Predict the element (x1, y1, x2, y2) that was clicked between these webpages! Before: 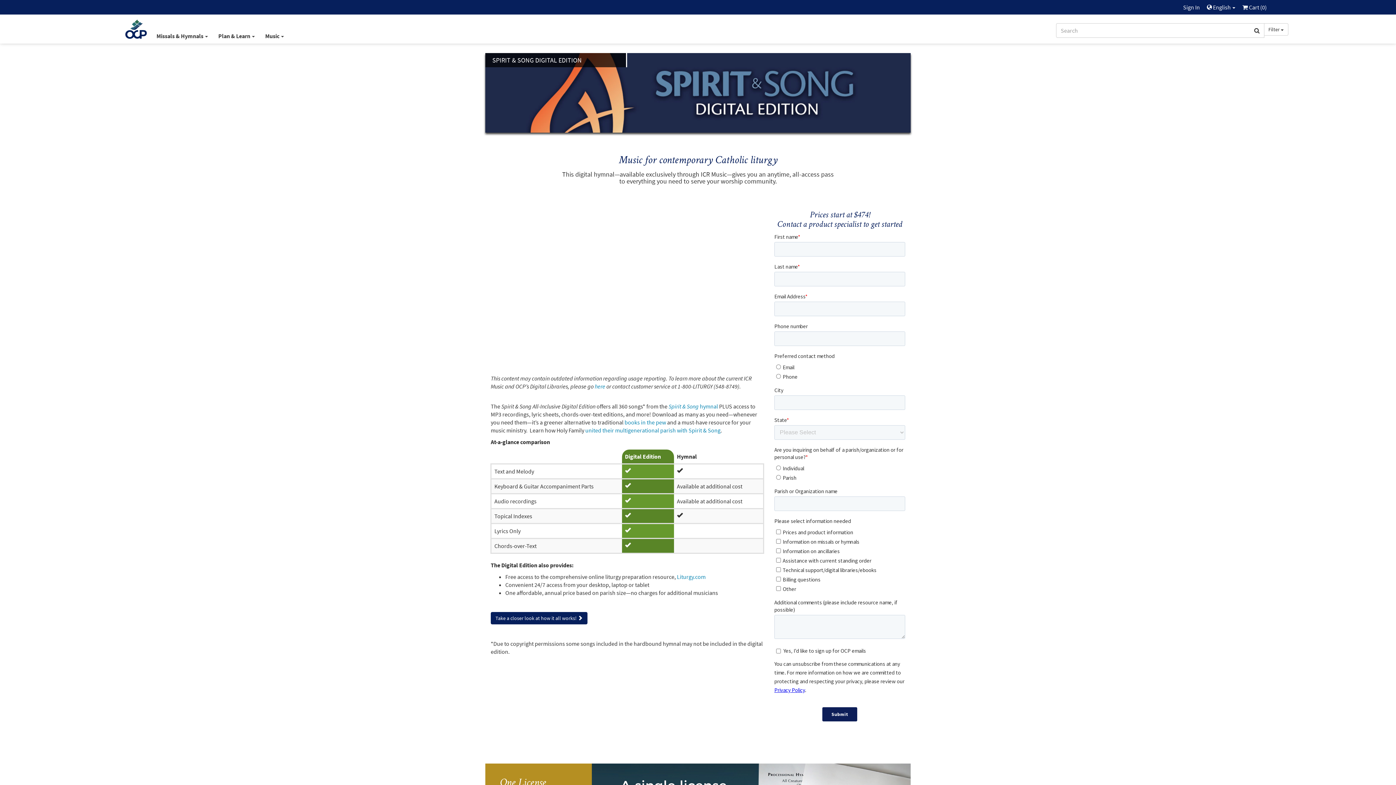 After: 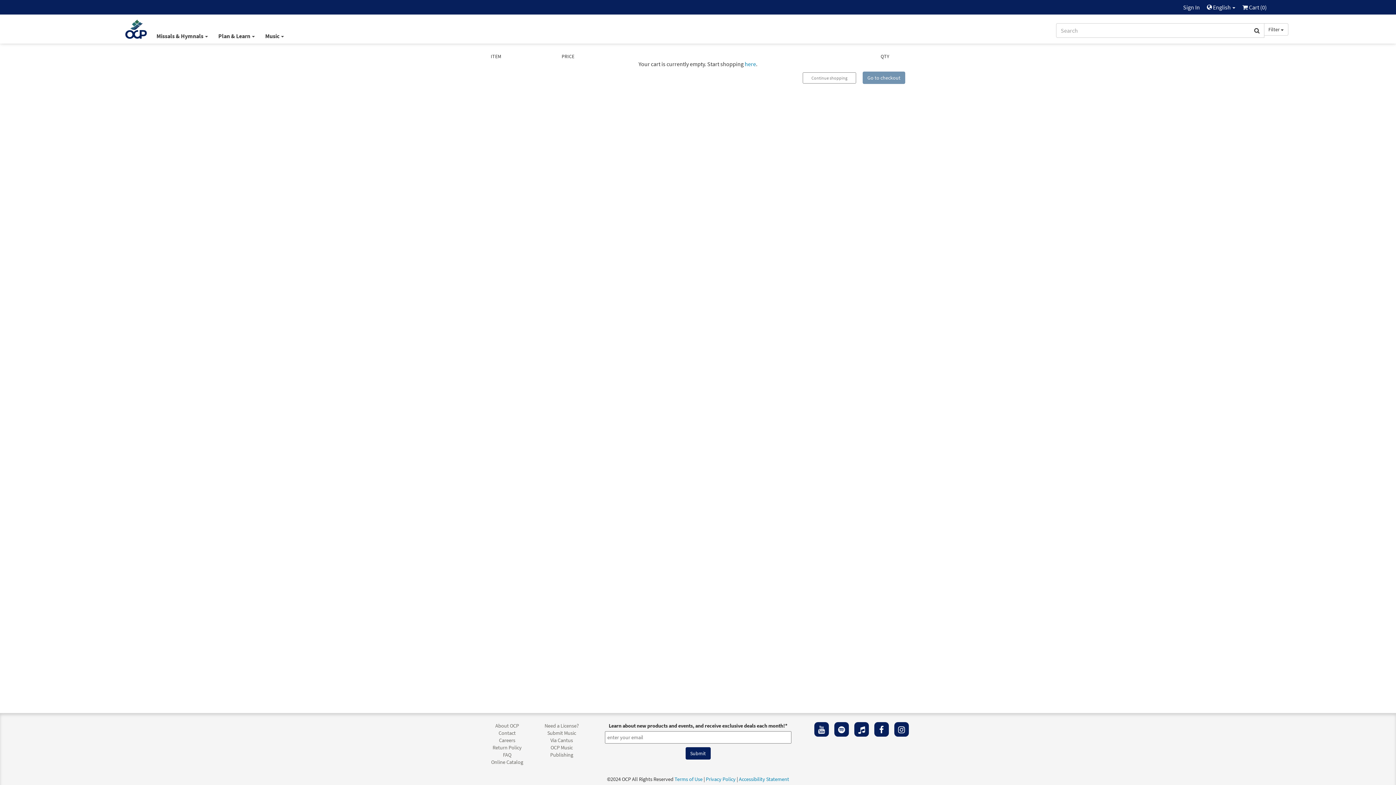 Action: bbox: (1242, 3, 1267, 10) label:  Cart (0)